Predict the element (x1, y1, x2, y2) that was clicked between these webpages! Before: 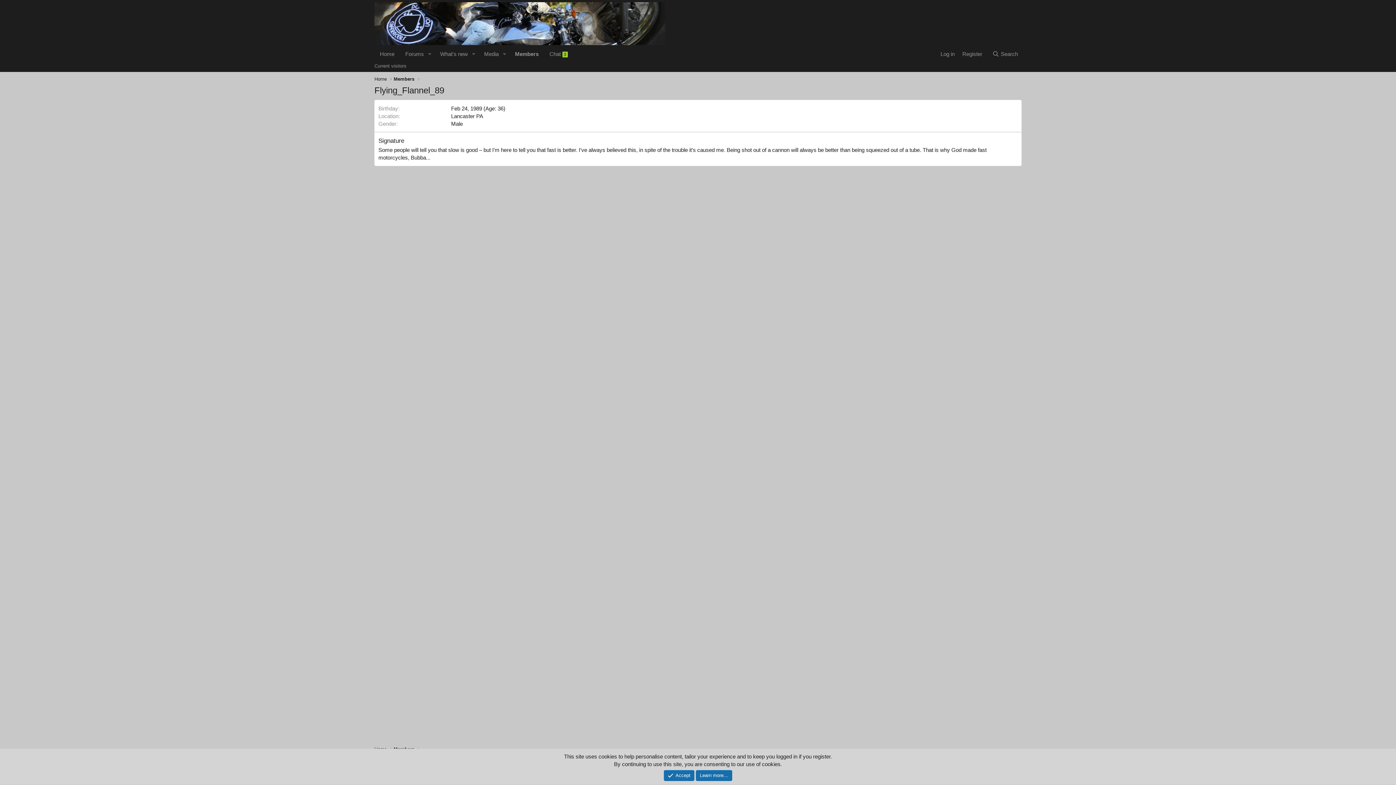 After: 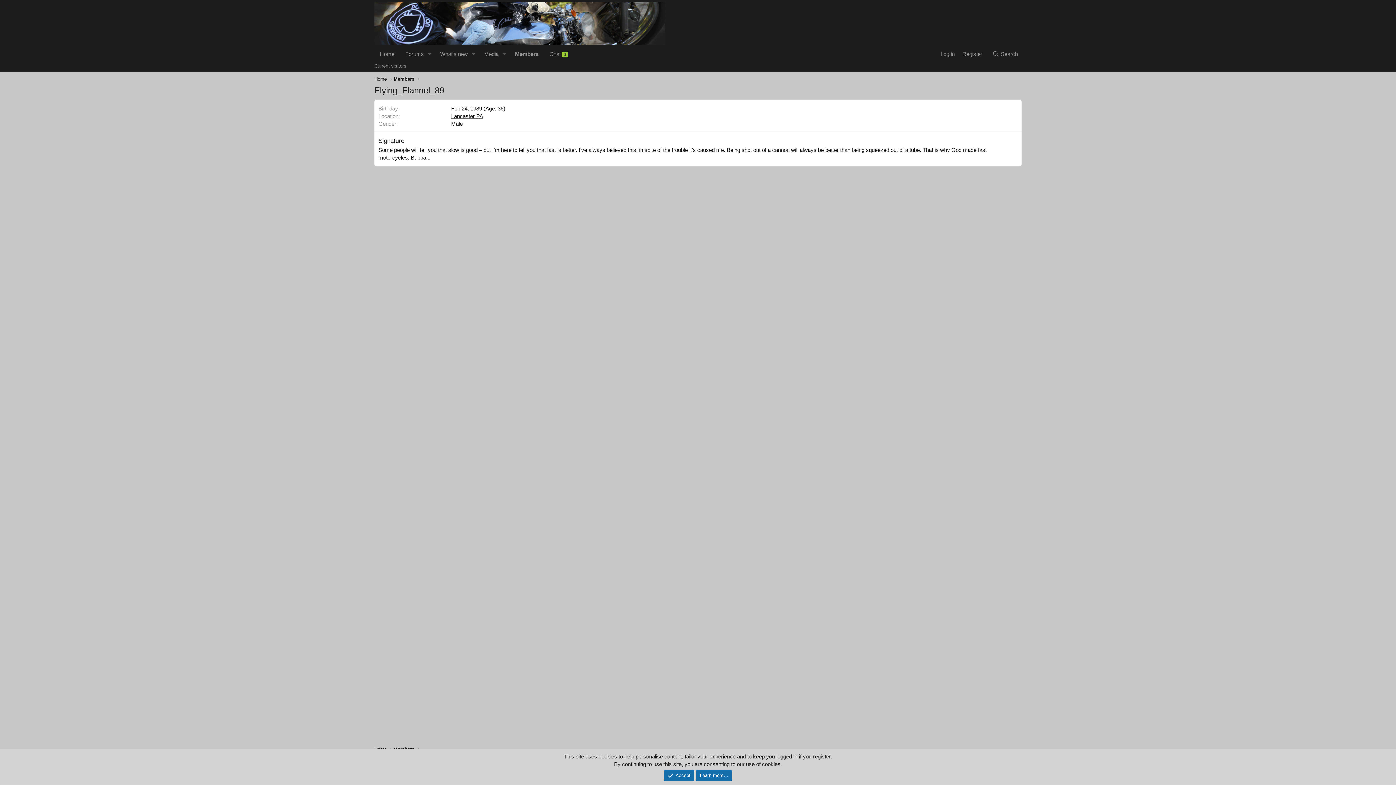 Action: label: Lancaster PA bbox: (451, 113, 483, 119)